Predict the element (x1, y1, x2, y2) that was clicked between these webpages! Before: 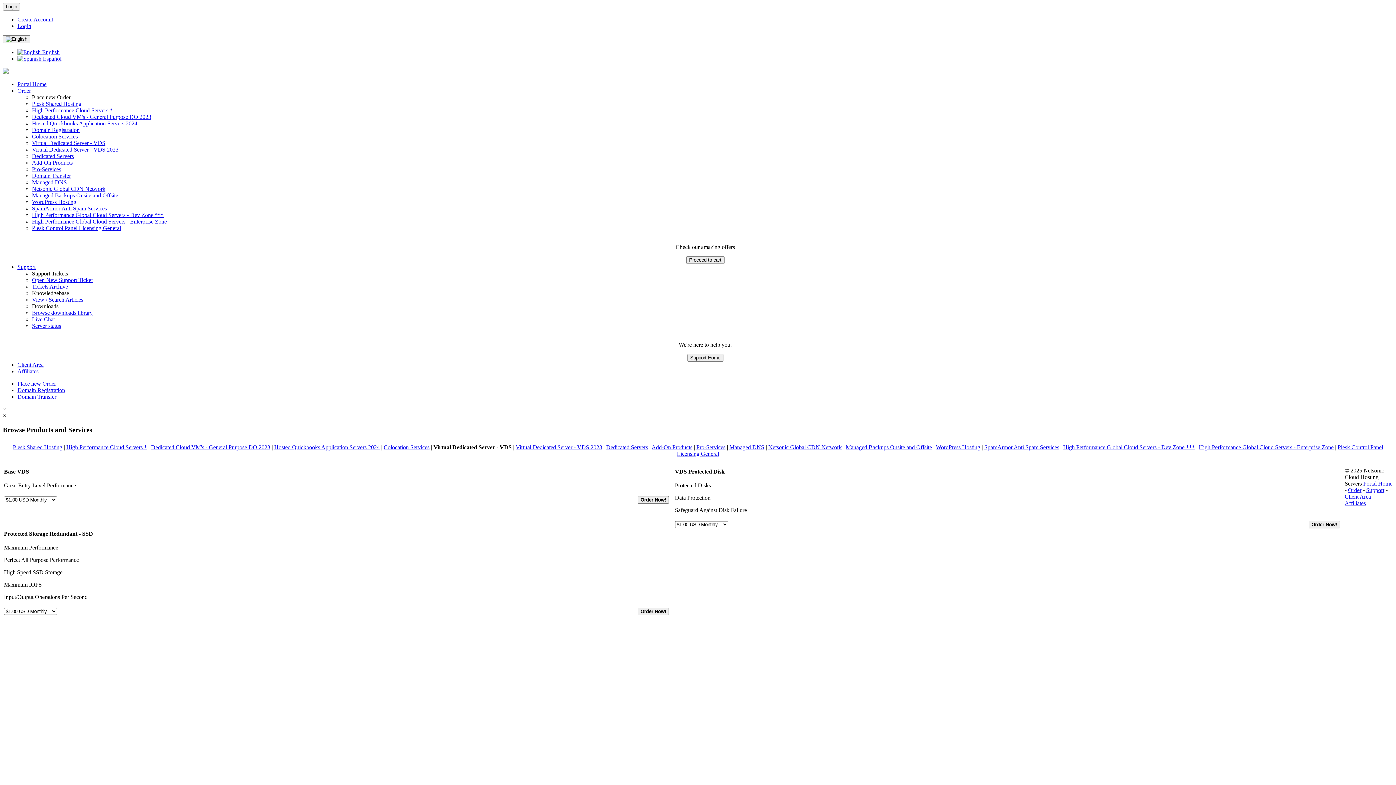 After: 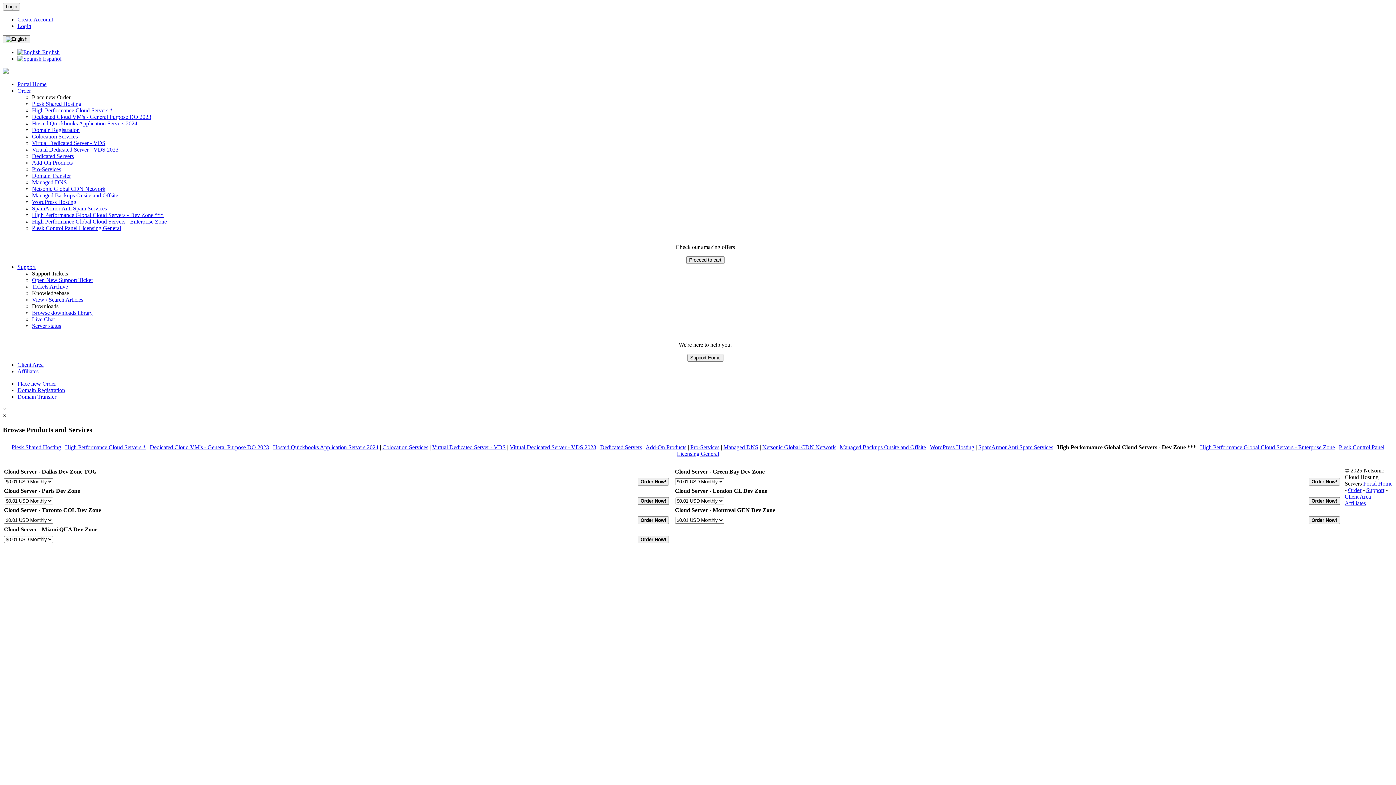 Action: label: High Performance Global Cloud Servers - Dev Zone *** bbox: (32, 212, 163, 218)